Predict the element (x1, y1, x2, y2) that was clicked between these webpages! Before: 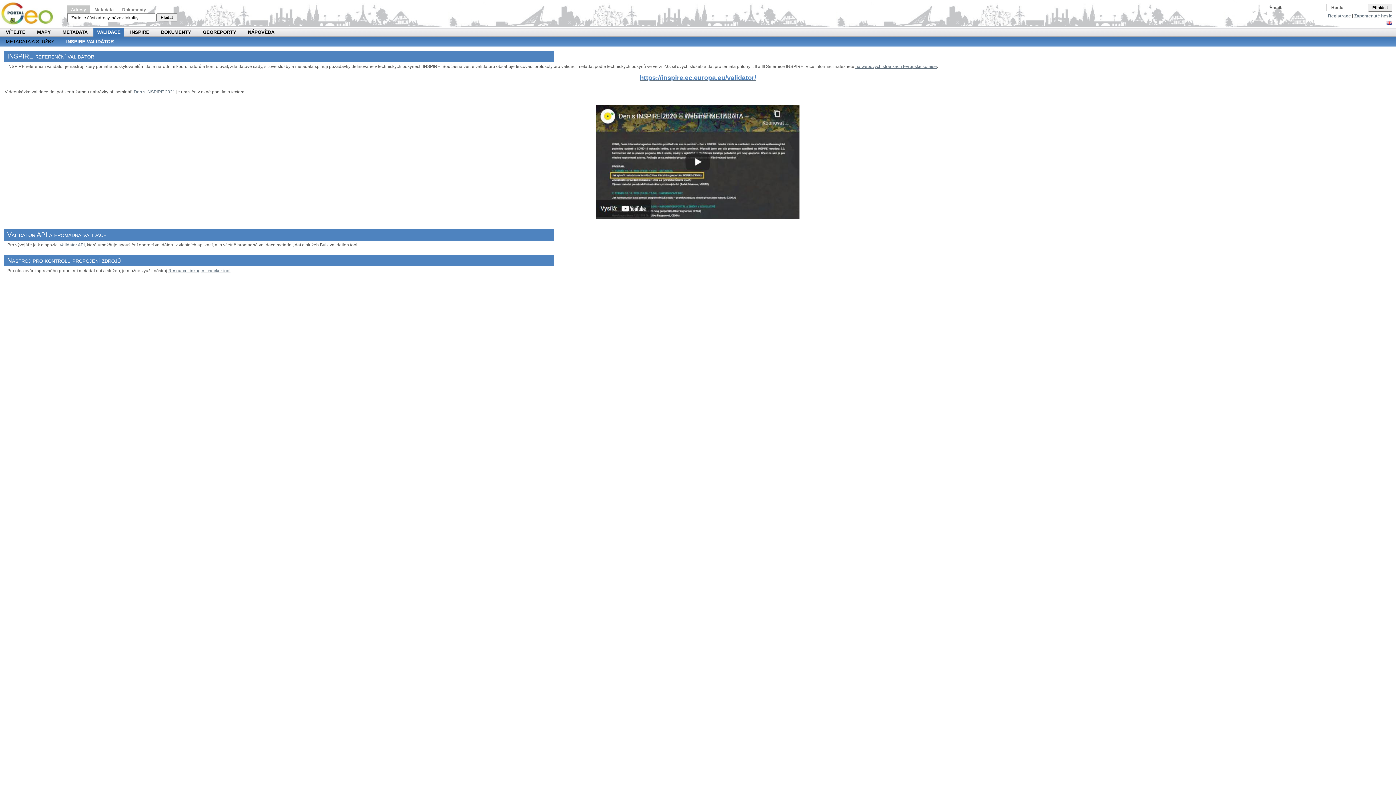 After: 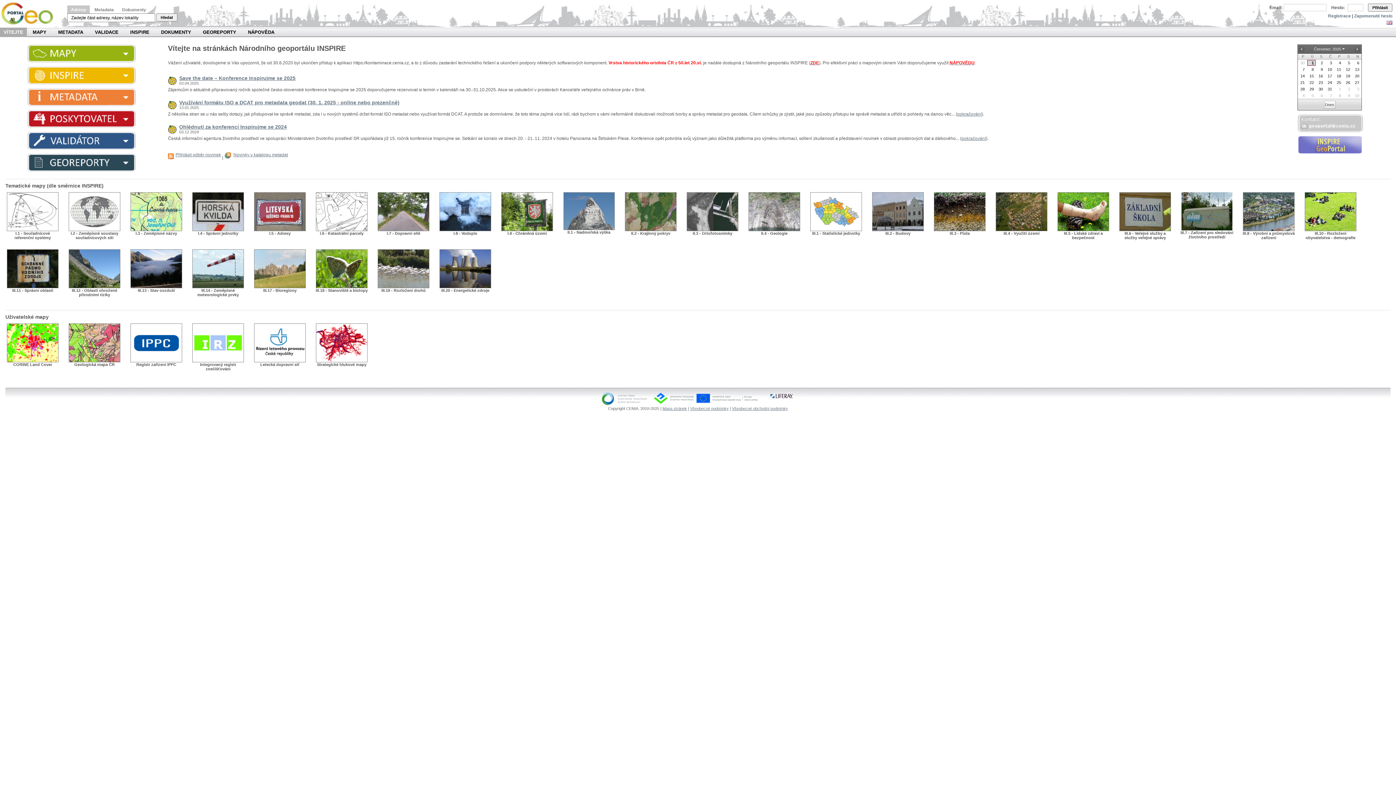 Action: label: Národní geoportál INSPIRE bbox: (0, 0, 60, 27)